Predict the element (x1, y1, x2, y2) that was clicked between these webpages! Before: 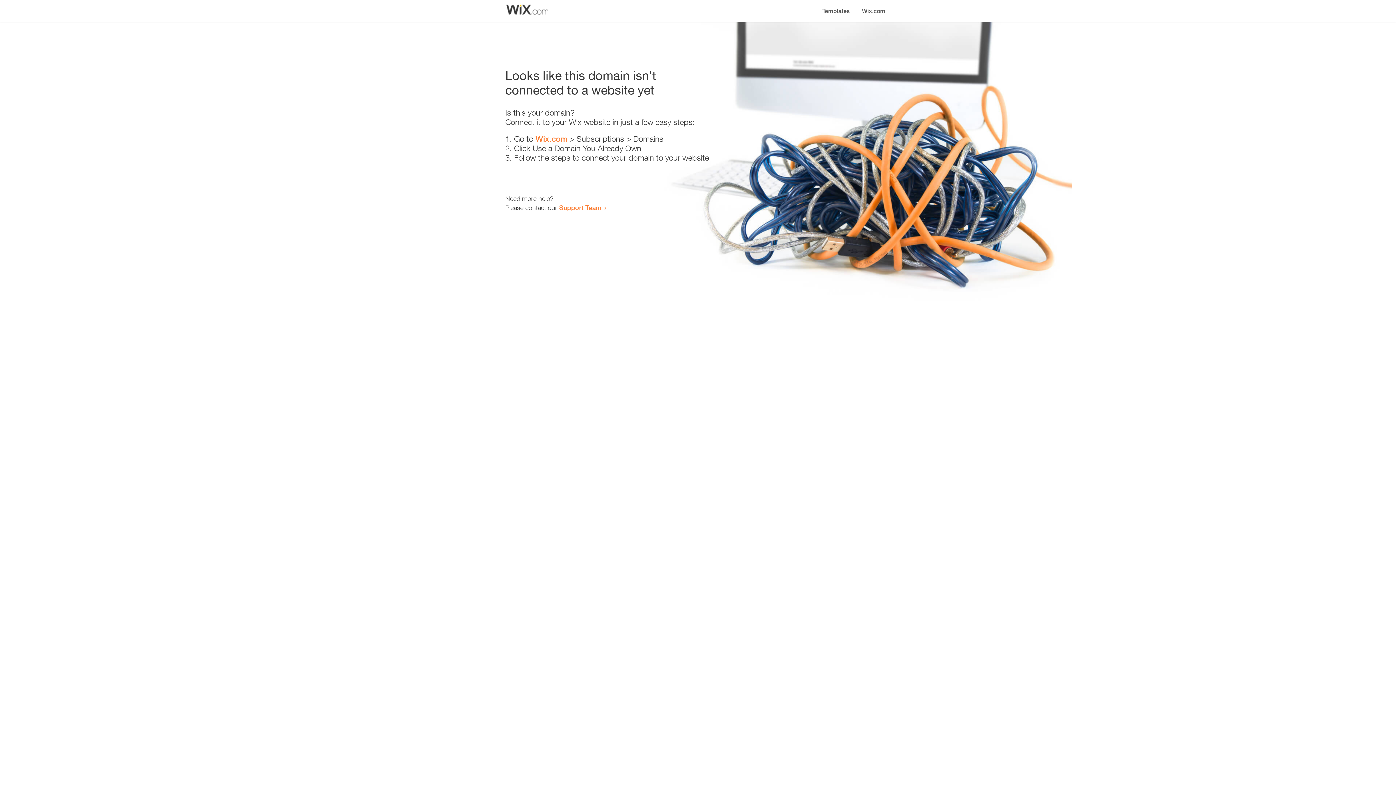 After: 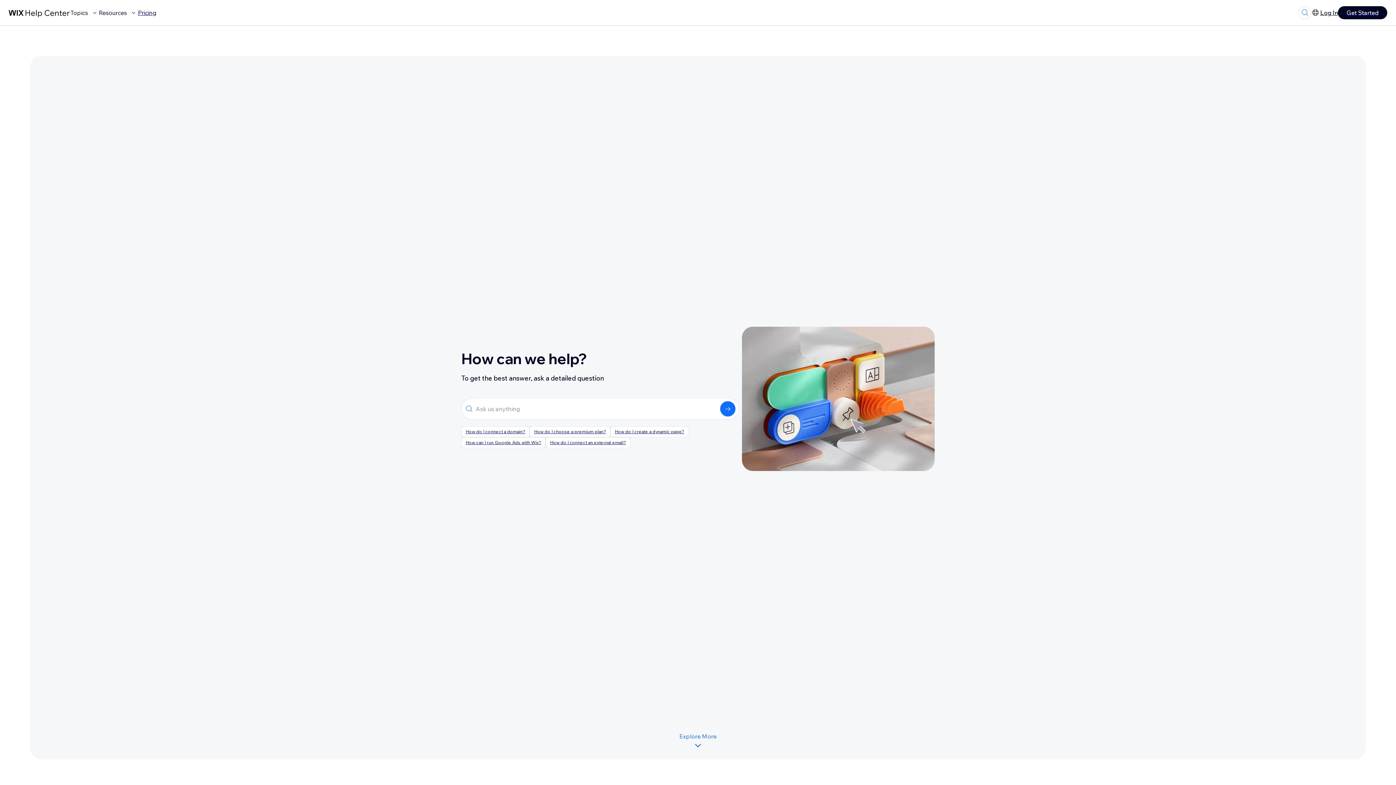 Action: bbox: (559, 203, 601, 211) label: Support Team